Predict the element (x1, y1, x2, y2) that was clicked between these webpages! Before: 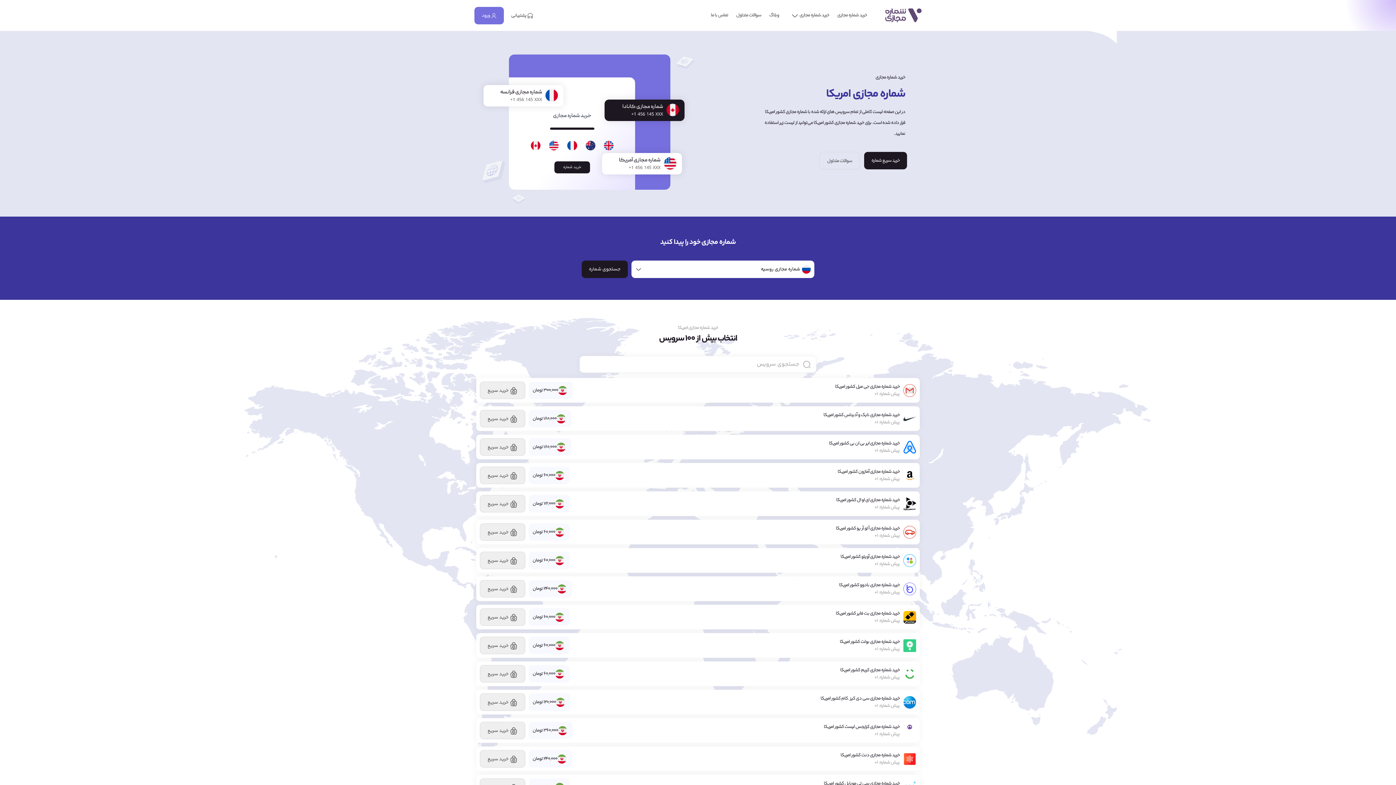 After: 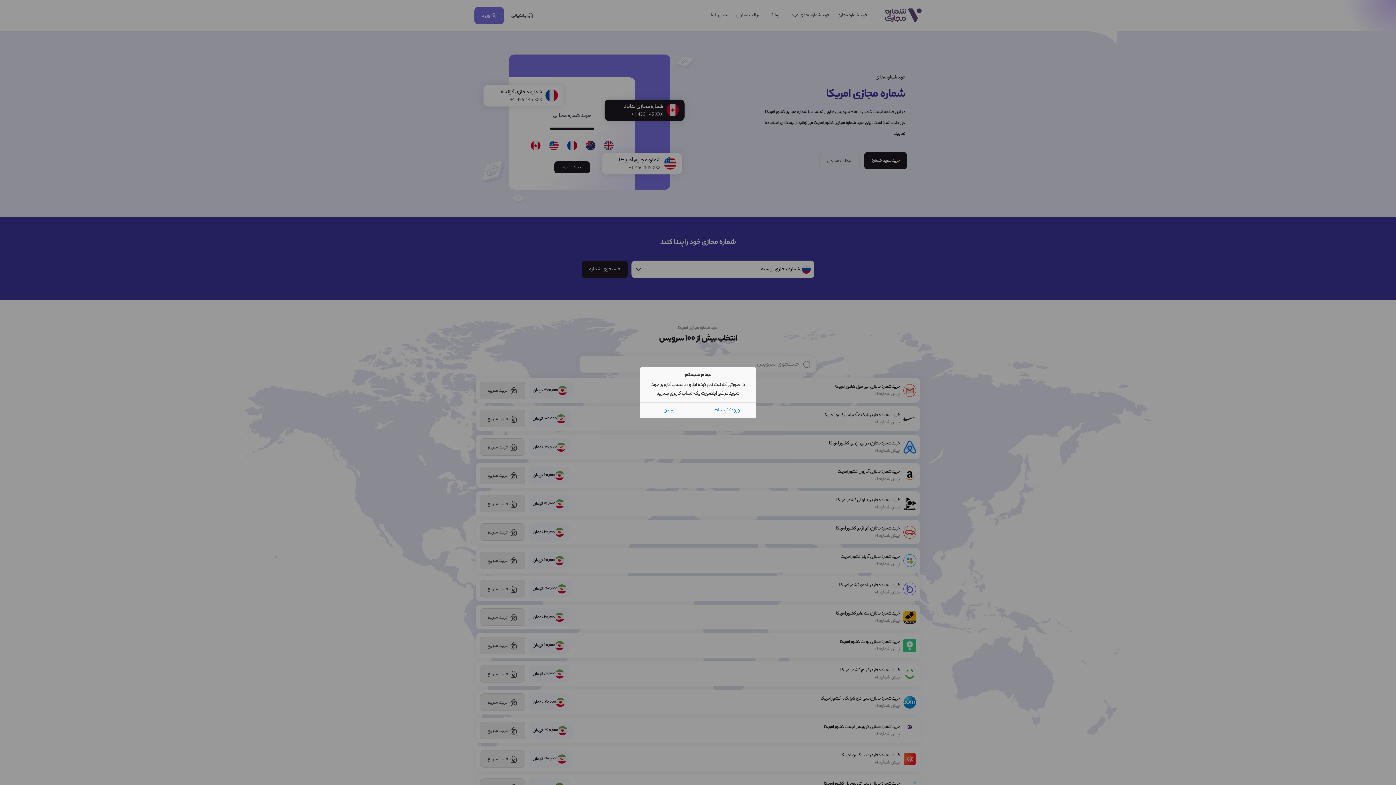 Action: label:  خرید سریع bbox: (480, 608, 525, 626)